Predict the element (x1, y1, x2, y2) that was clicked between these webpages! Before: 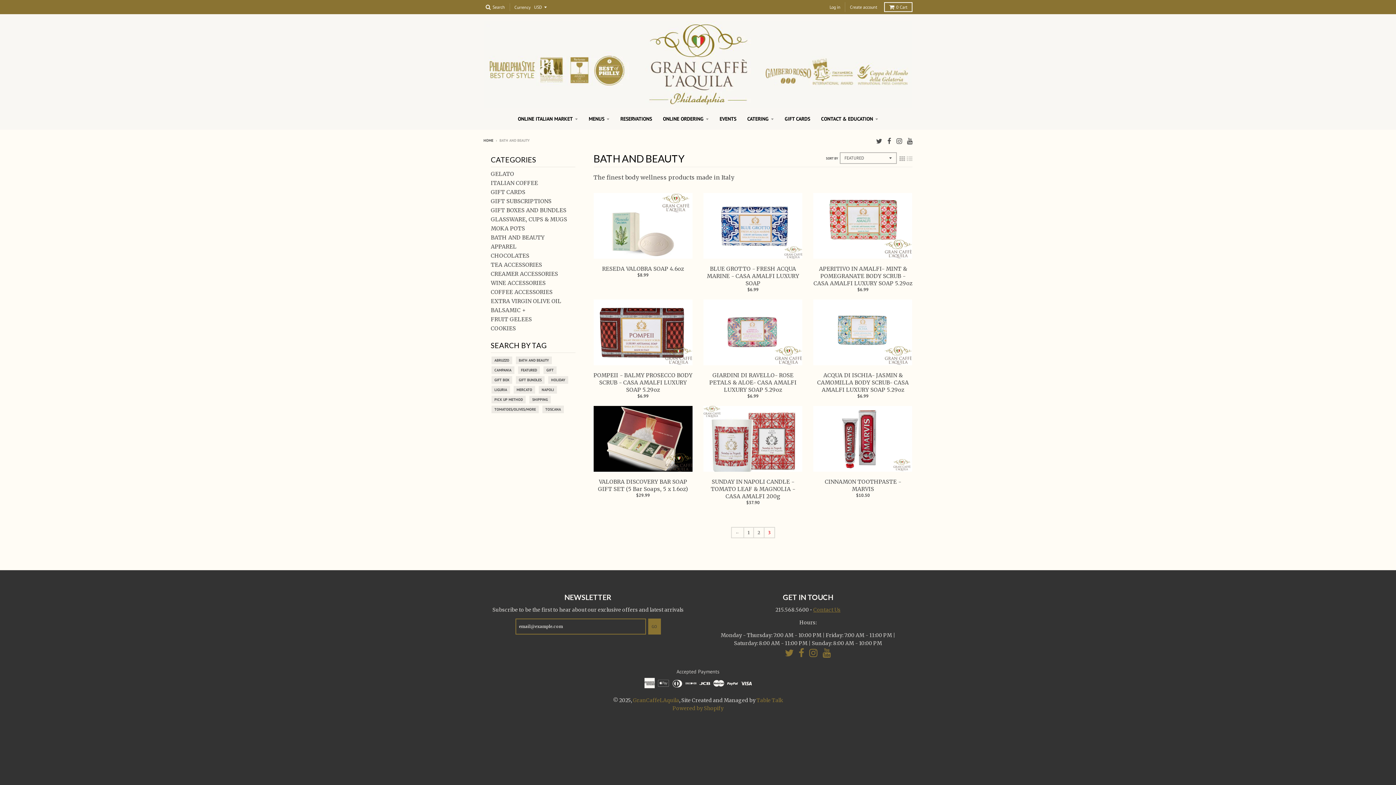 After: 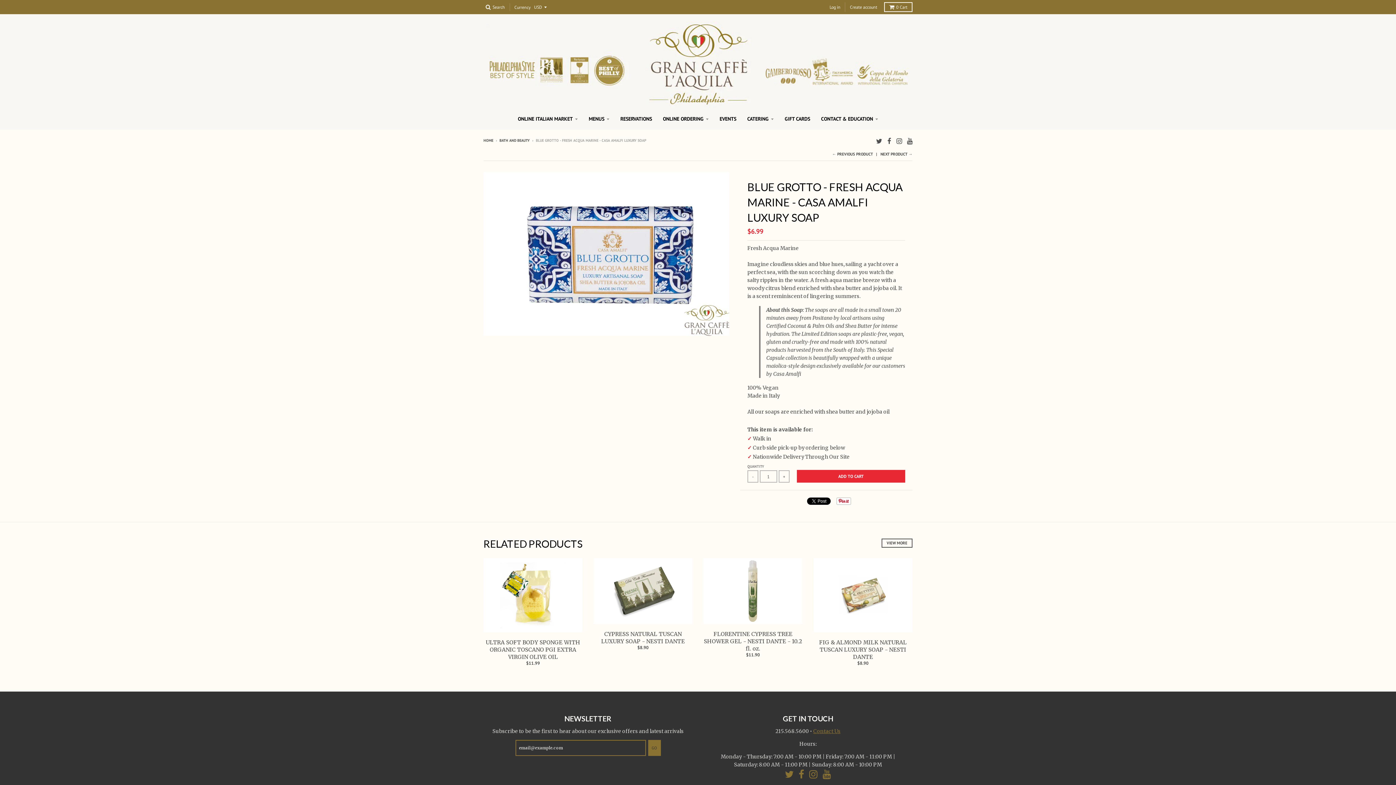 Action: label: BLUE GROTTO - FRESH ACQUA MARINE - CASA AMALFI LUXURY SOAP bbox: (706, 265, 799, 286)